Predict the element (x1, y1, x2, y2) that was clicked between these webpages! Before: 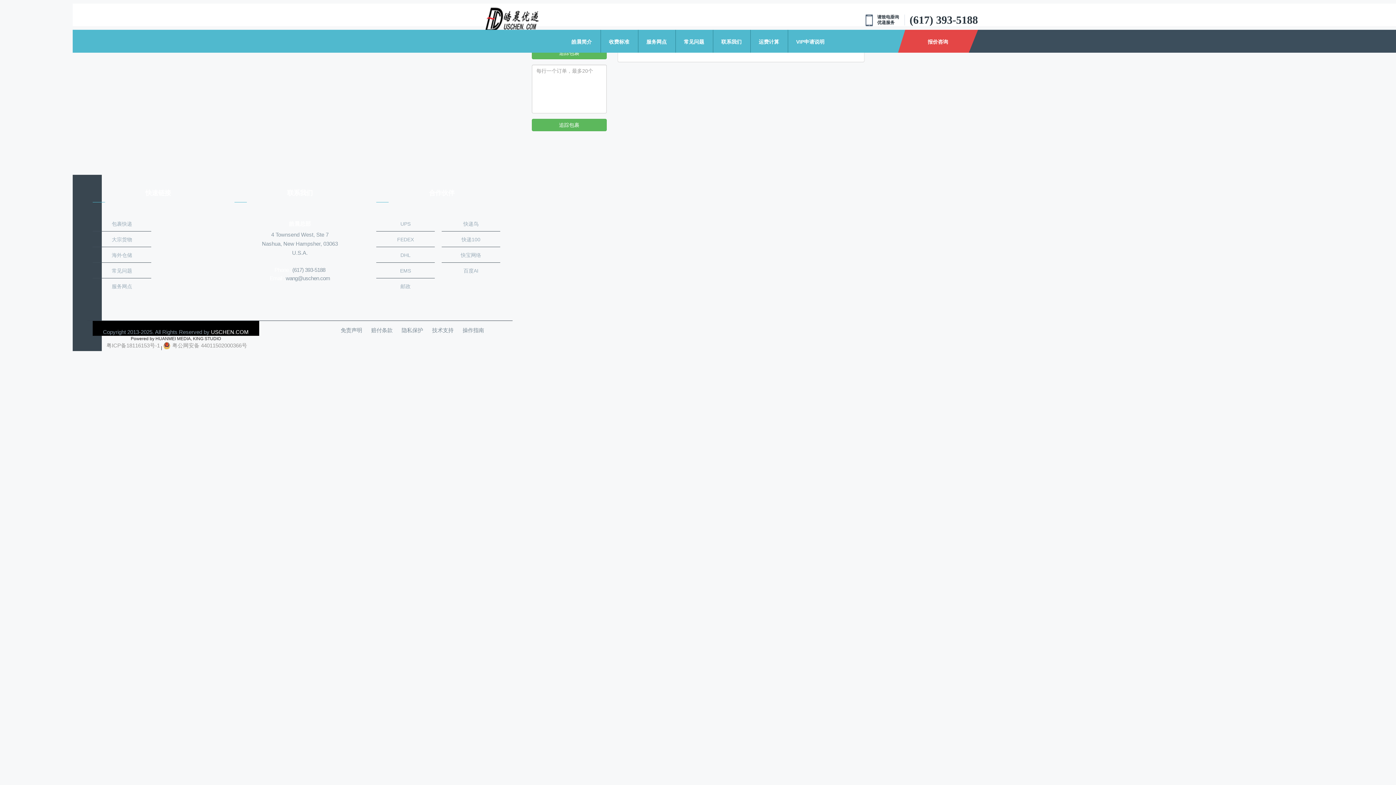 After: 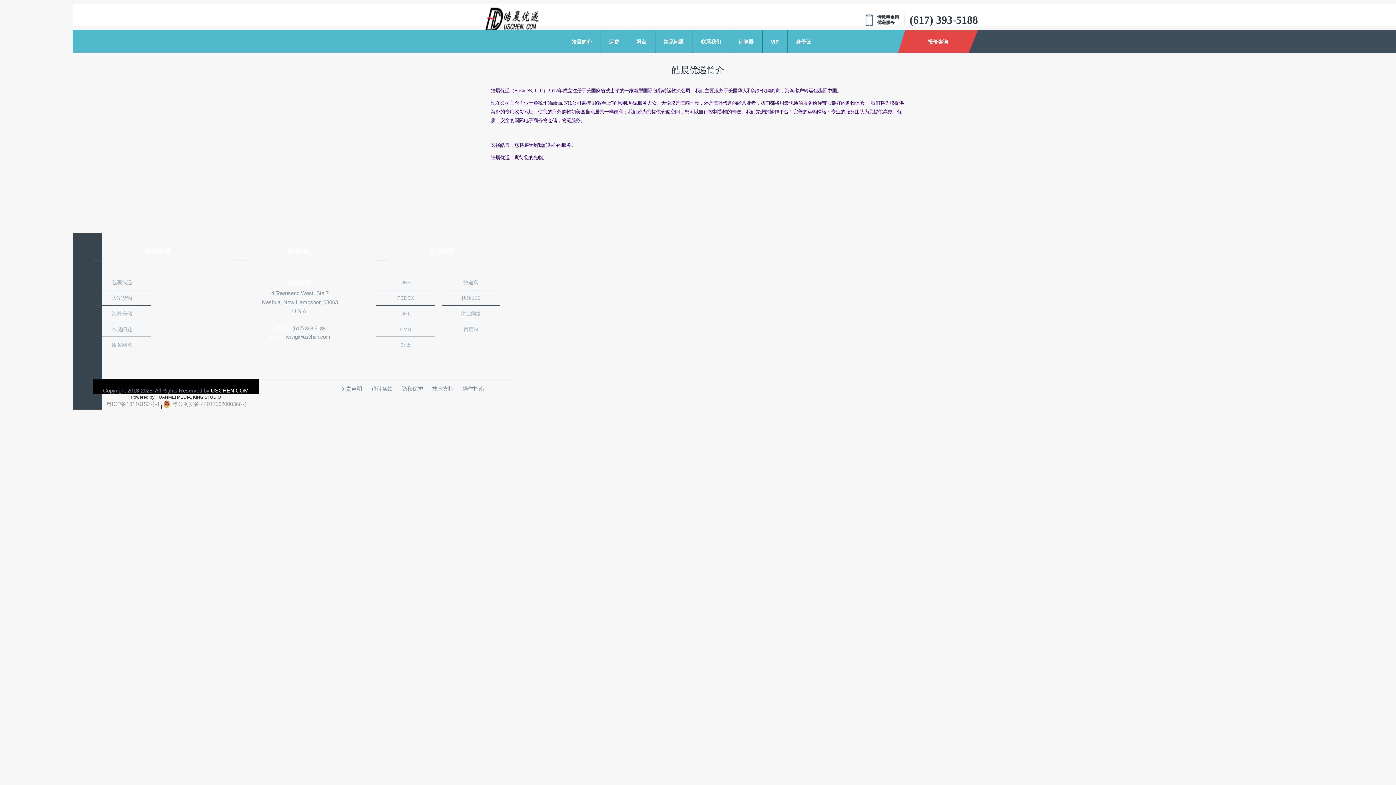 Action: label: 皓晨简介 bbox: (563, 29, 600, 52)